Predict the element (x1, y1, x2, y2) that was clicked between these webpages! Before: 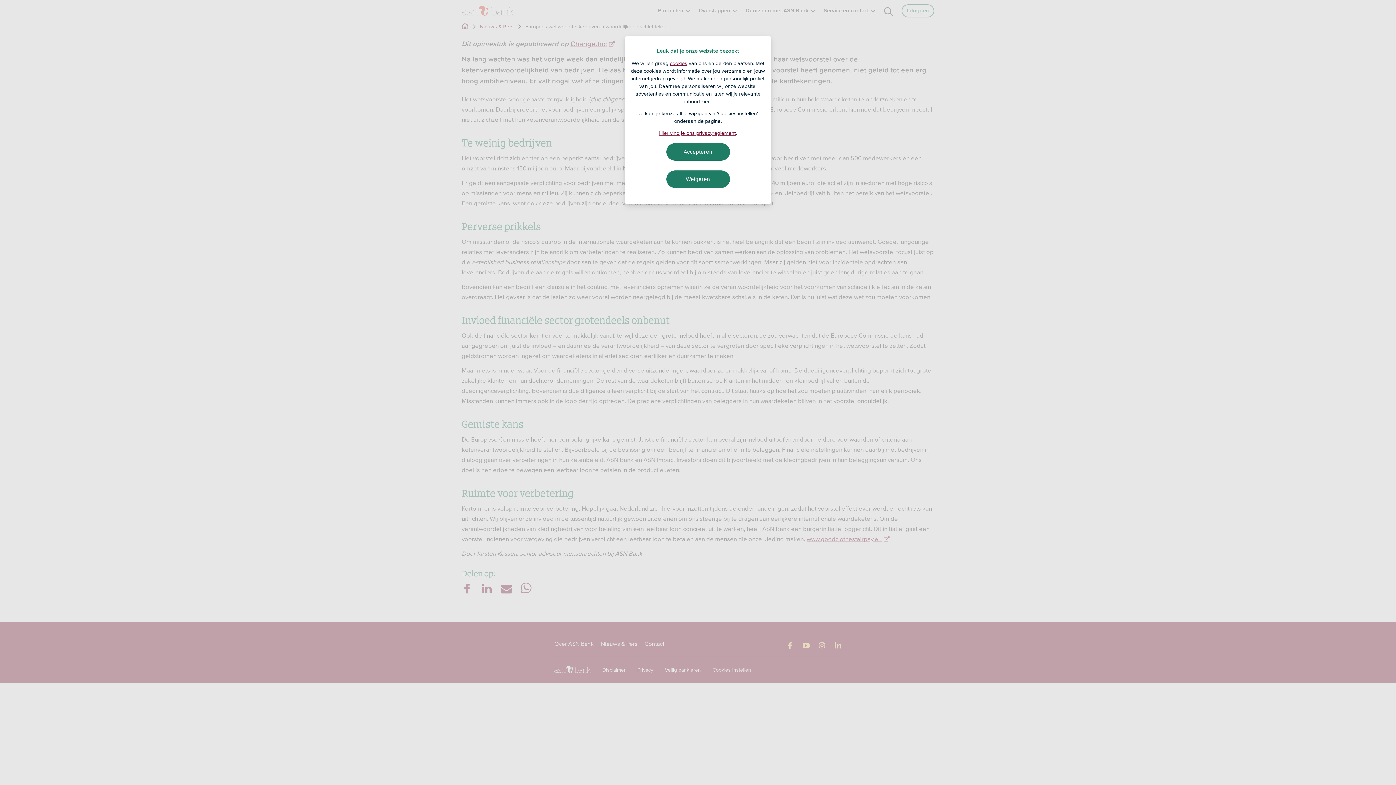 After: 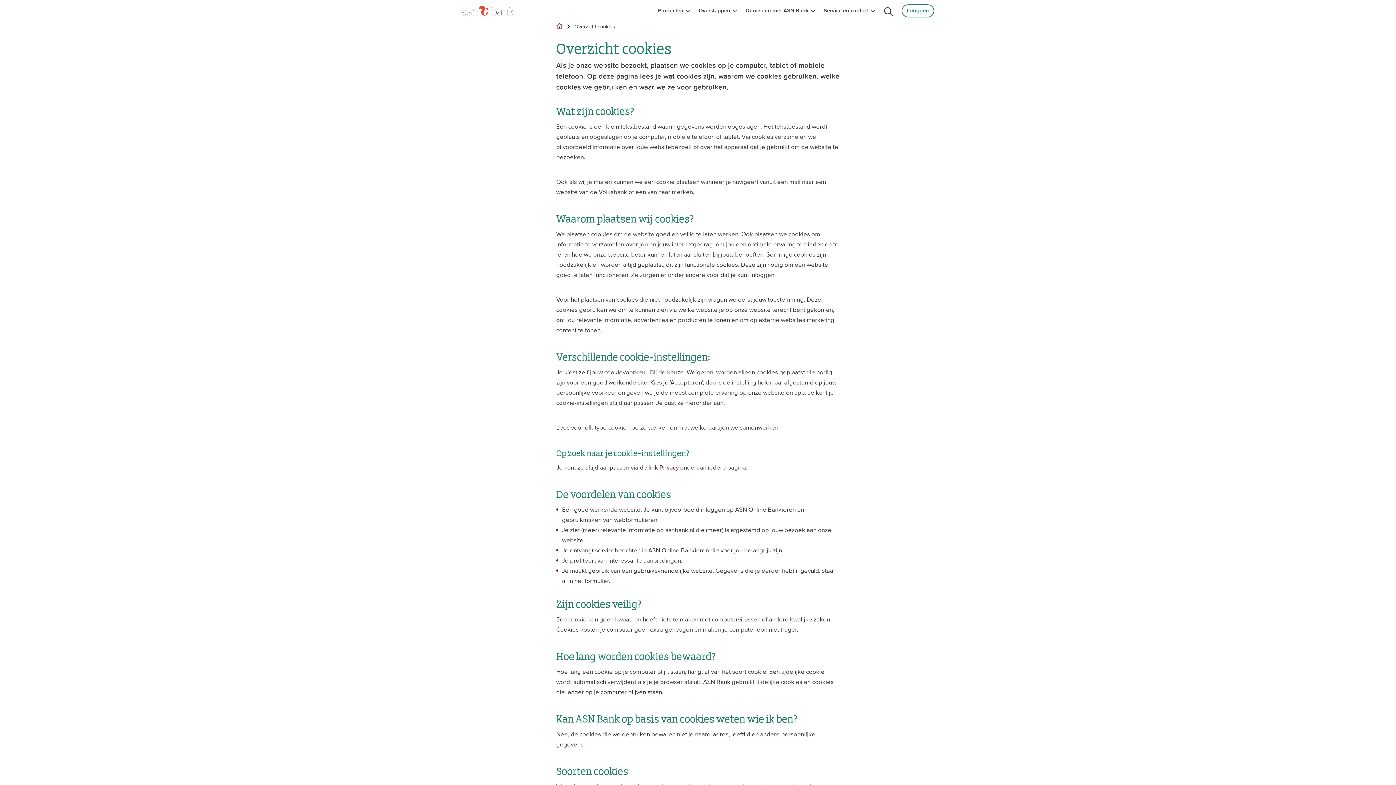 Action: label: cookies bbox: (670, 60, 687, 66)